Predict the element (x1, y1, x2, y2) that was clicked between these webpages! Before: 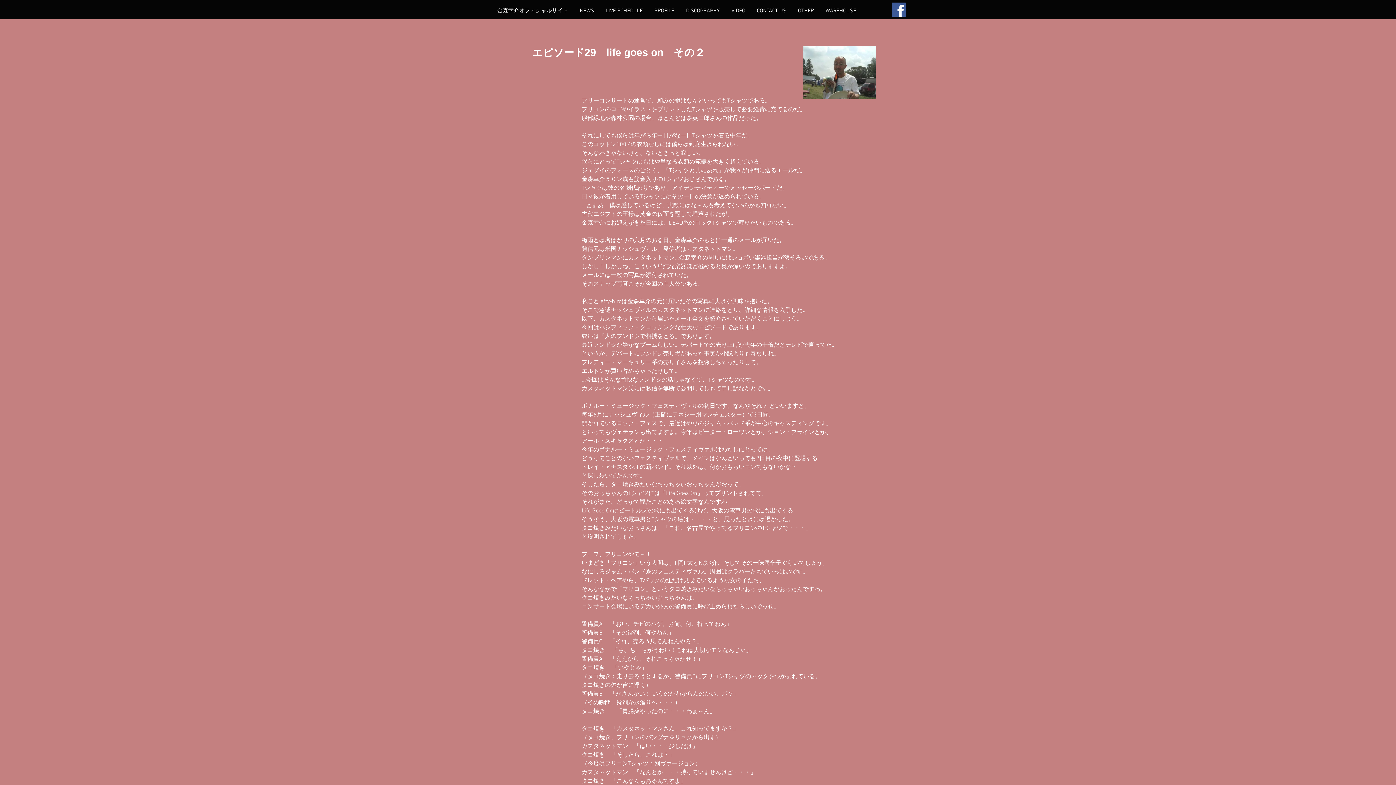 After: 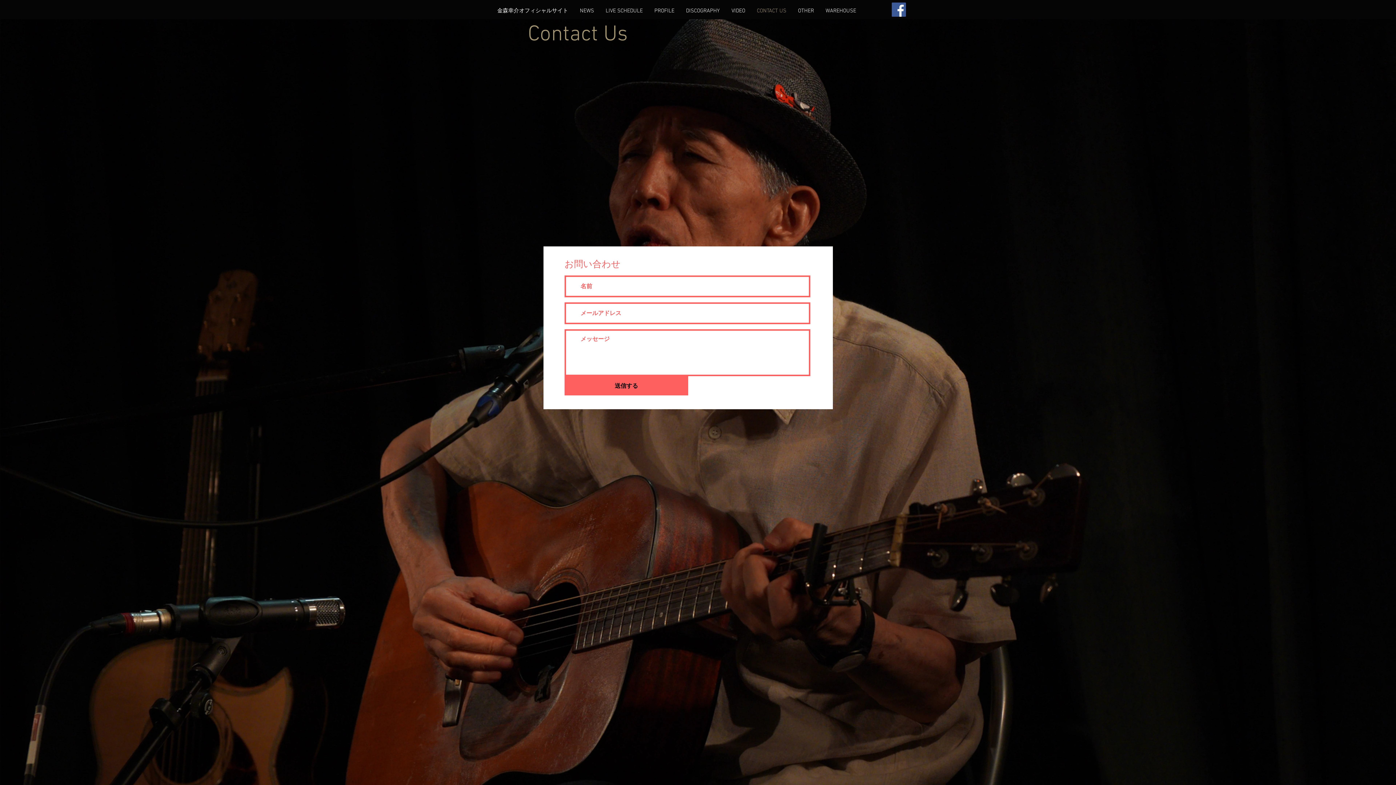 Action: bbox: (751, 7, 792, 14) label: CONTACT US